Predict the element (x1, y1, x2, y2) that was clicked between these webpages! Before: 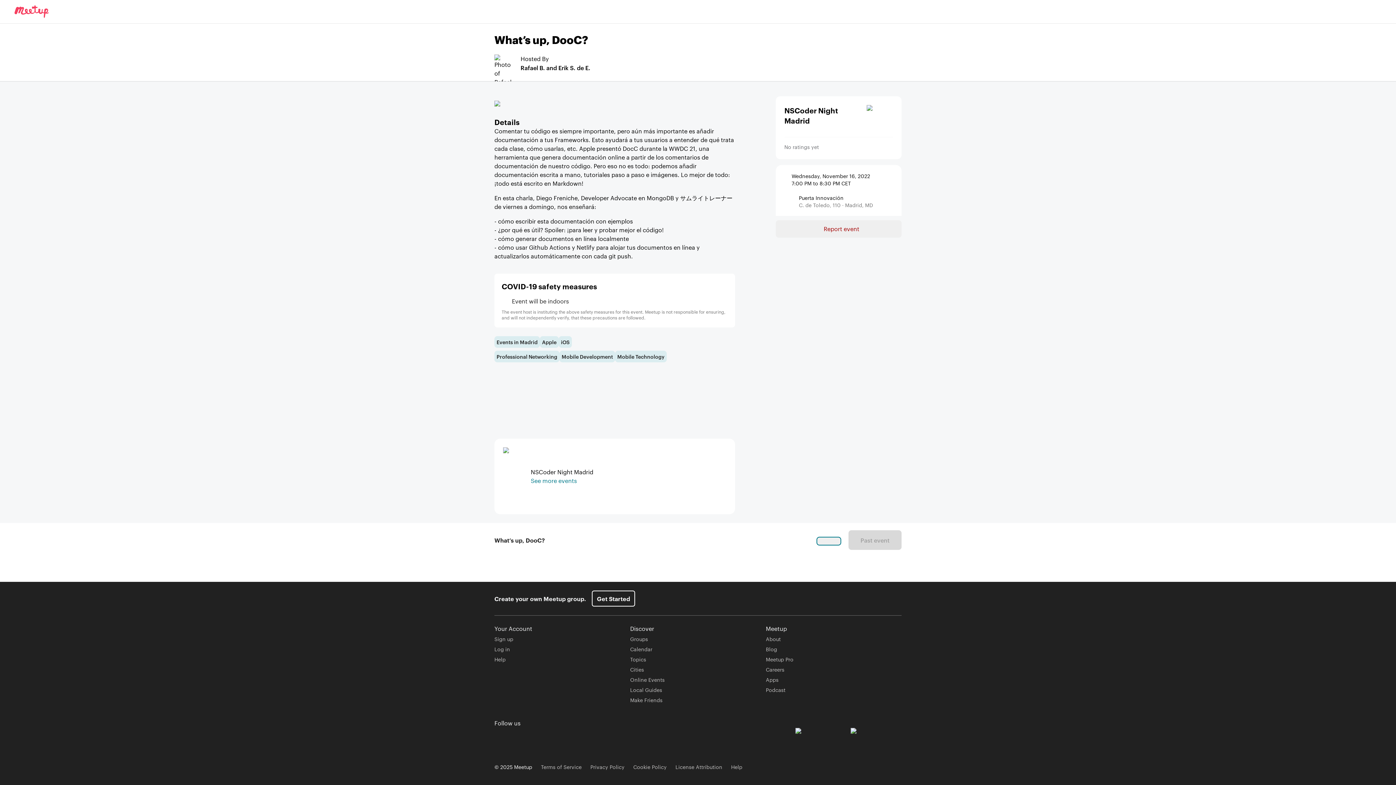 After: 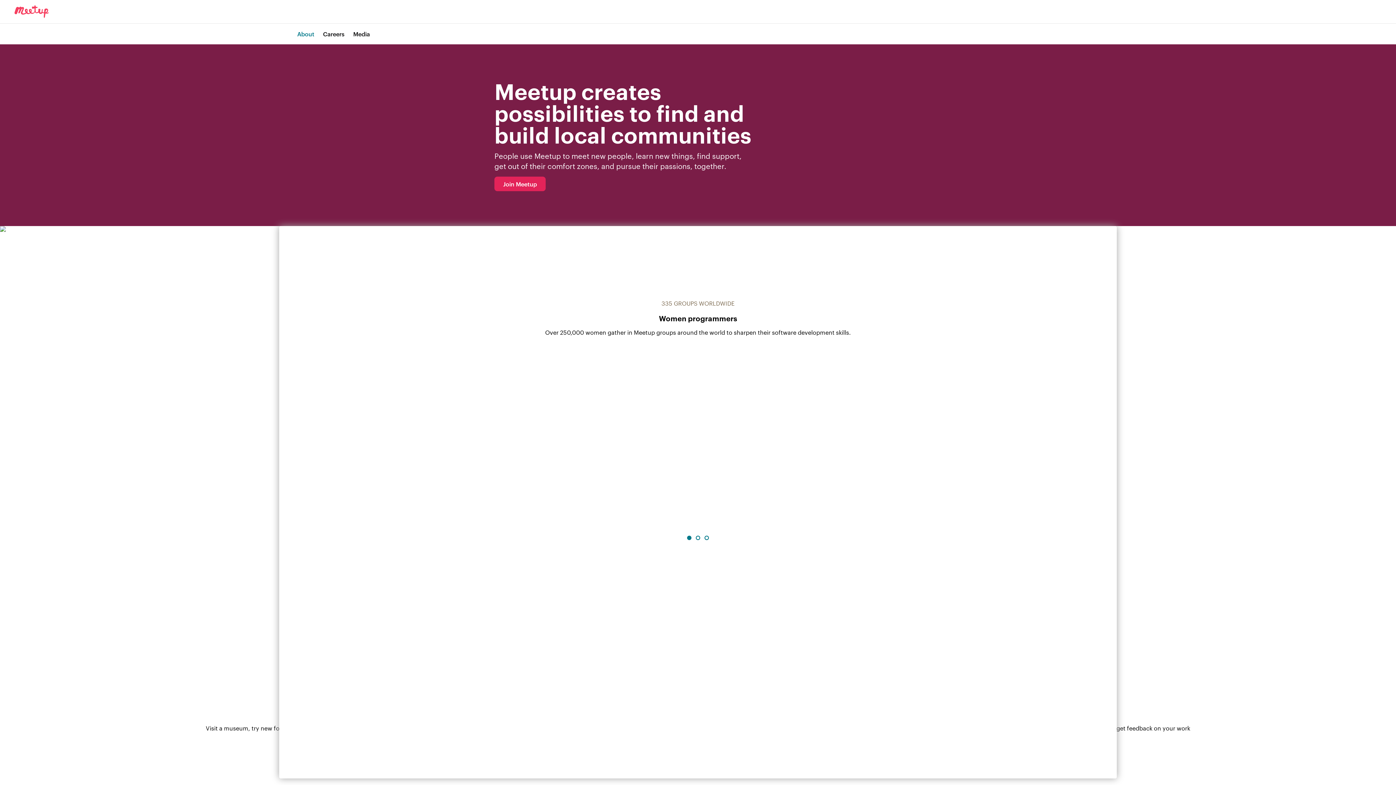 Action: label: About bbox: (766, 635, 780, 642)